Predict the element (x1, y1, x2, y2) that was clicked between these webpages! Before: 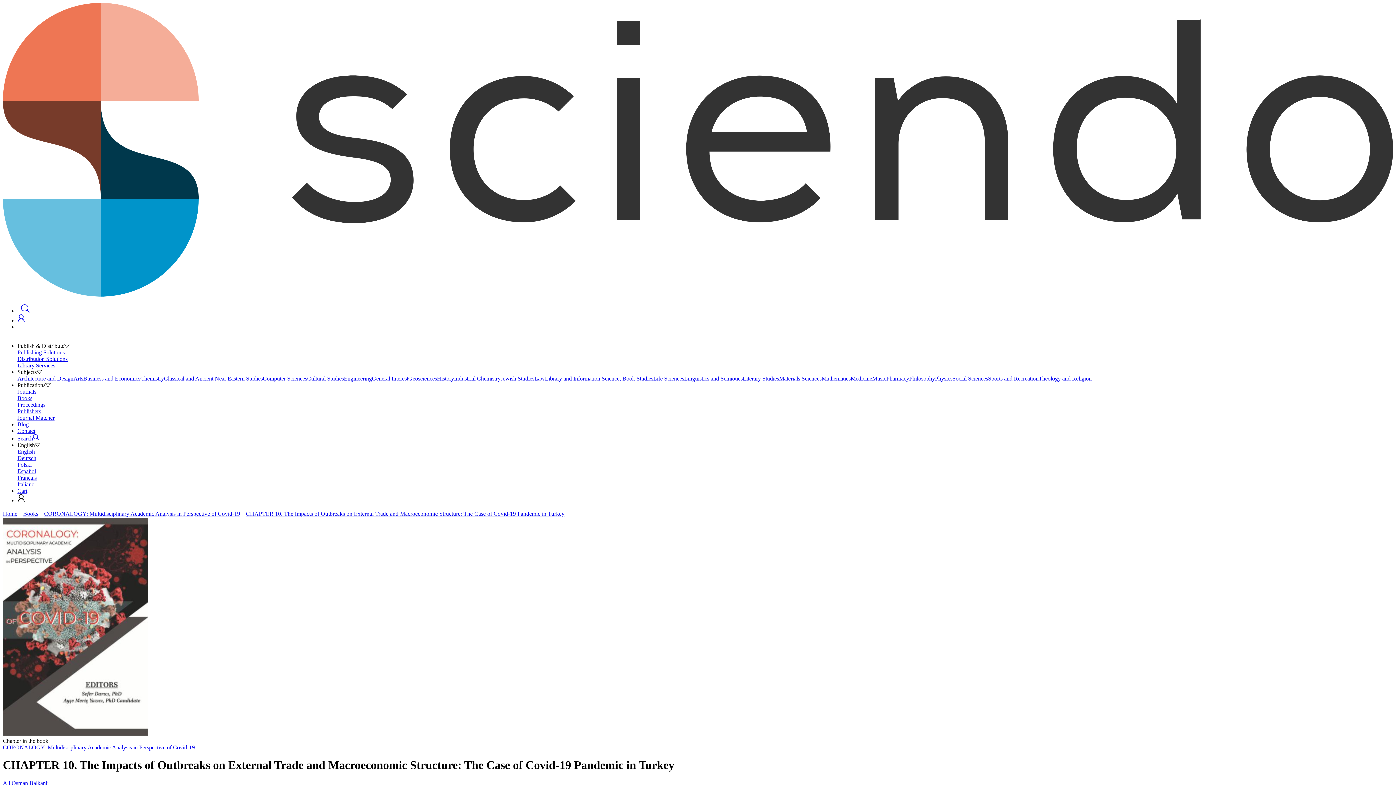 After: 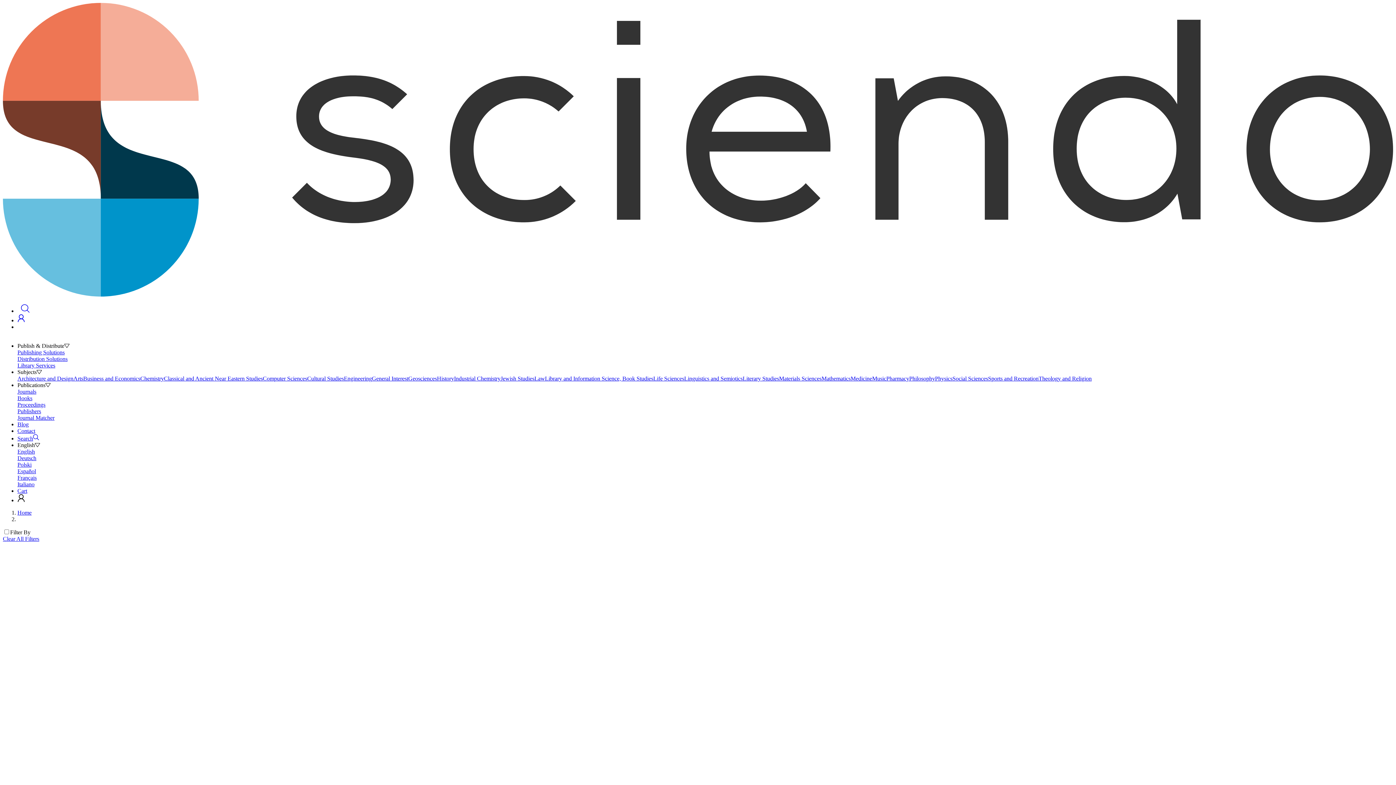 Action: bbox: (850, 375, 872, 381) label: Medicine